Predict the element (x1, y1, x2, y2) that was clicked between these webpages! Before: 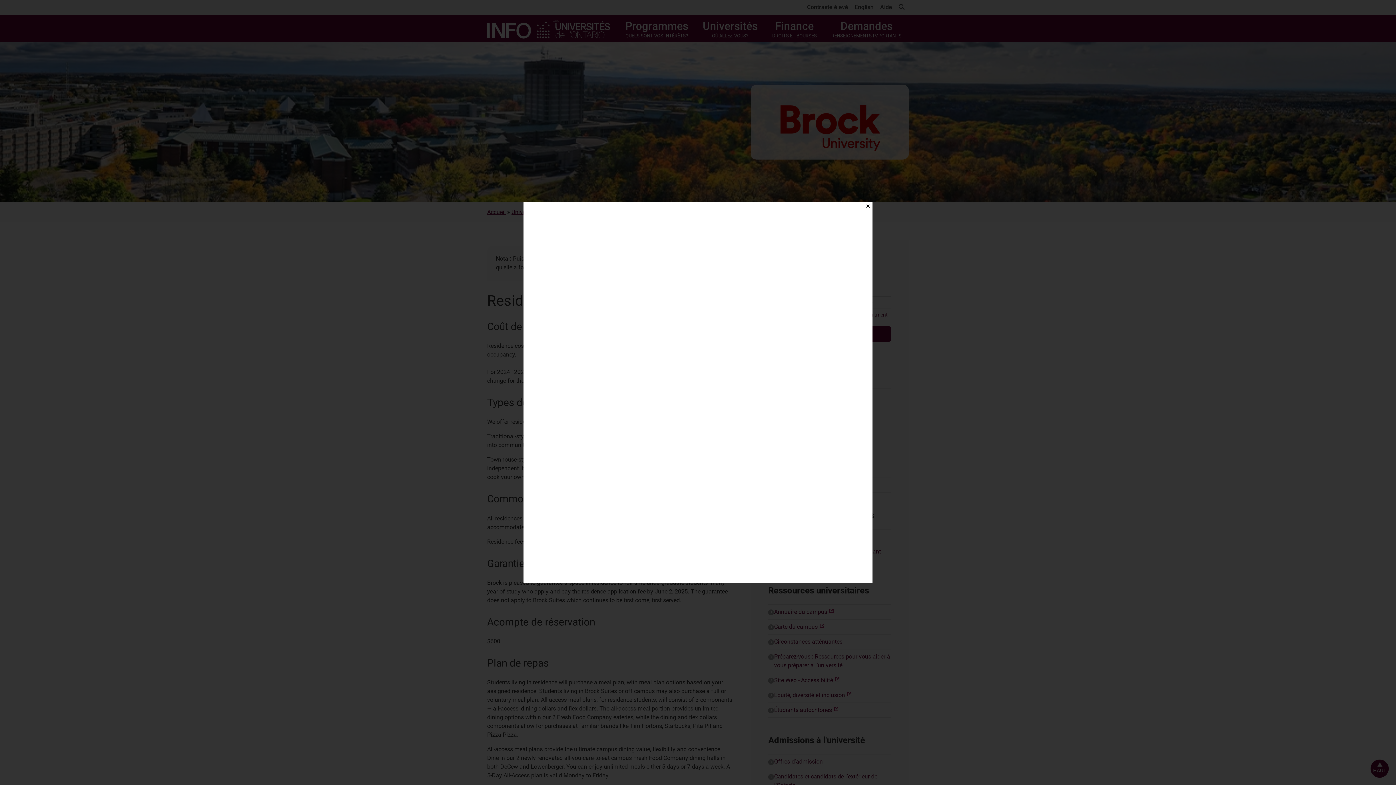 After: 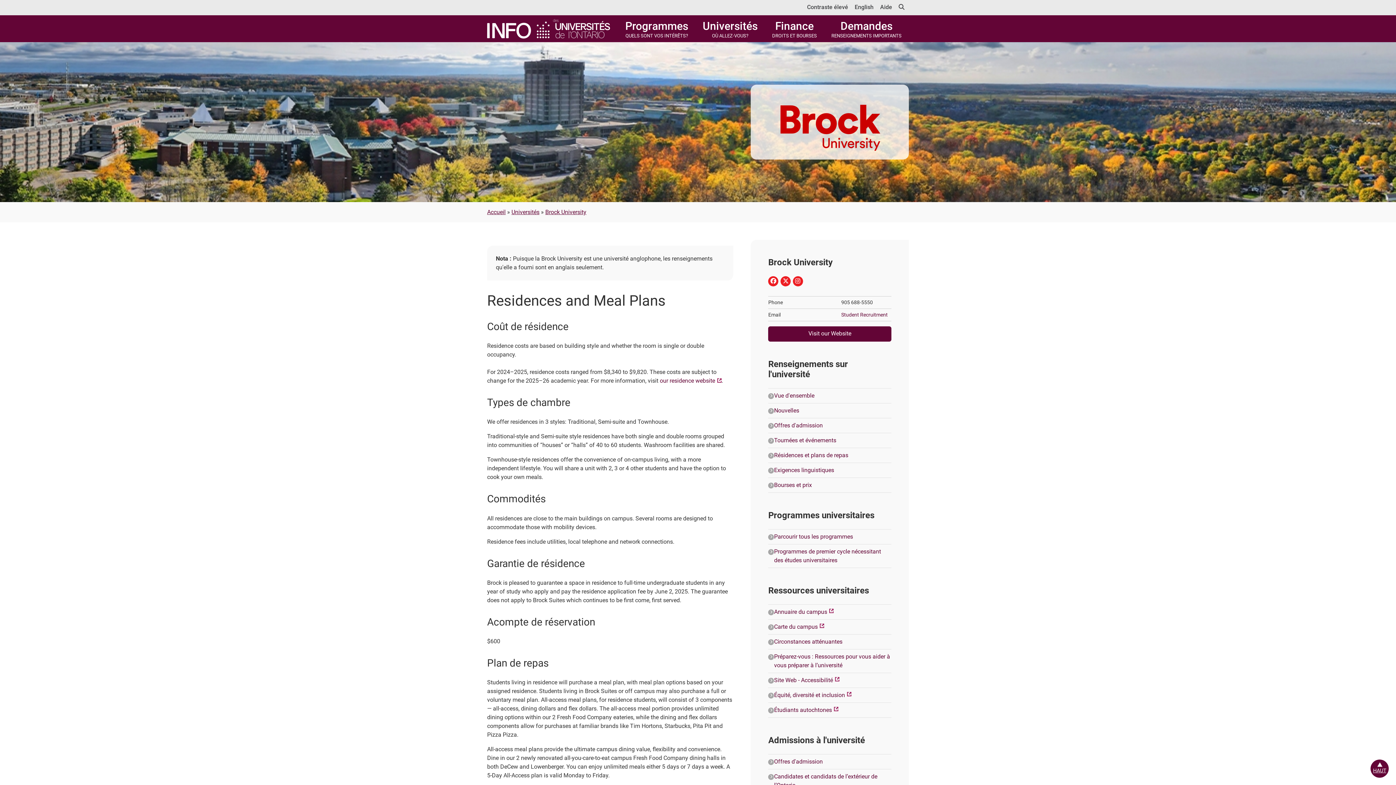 Action: bbox: (863, 201, 872, 210) label: Close